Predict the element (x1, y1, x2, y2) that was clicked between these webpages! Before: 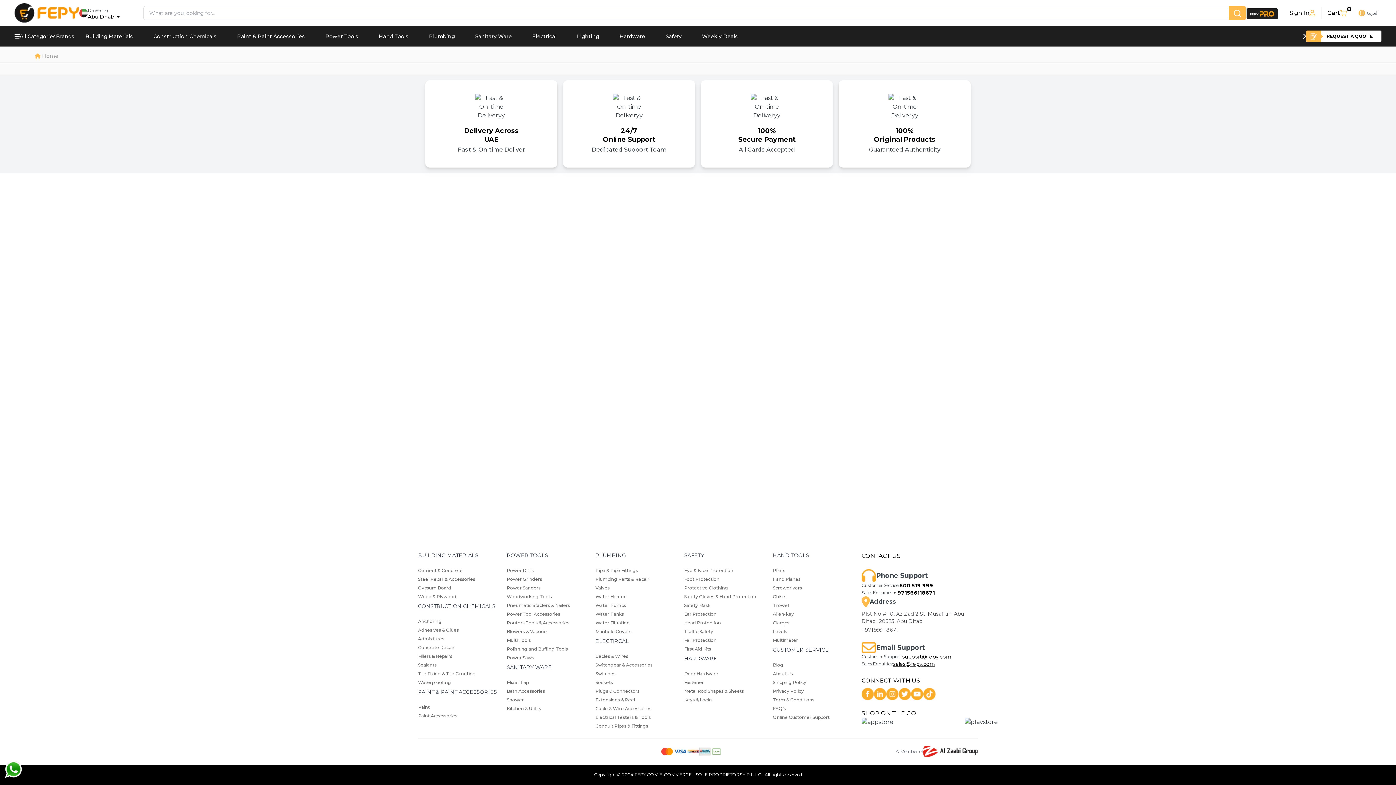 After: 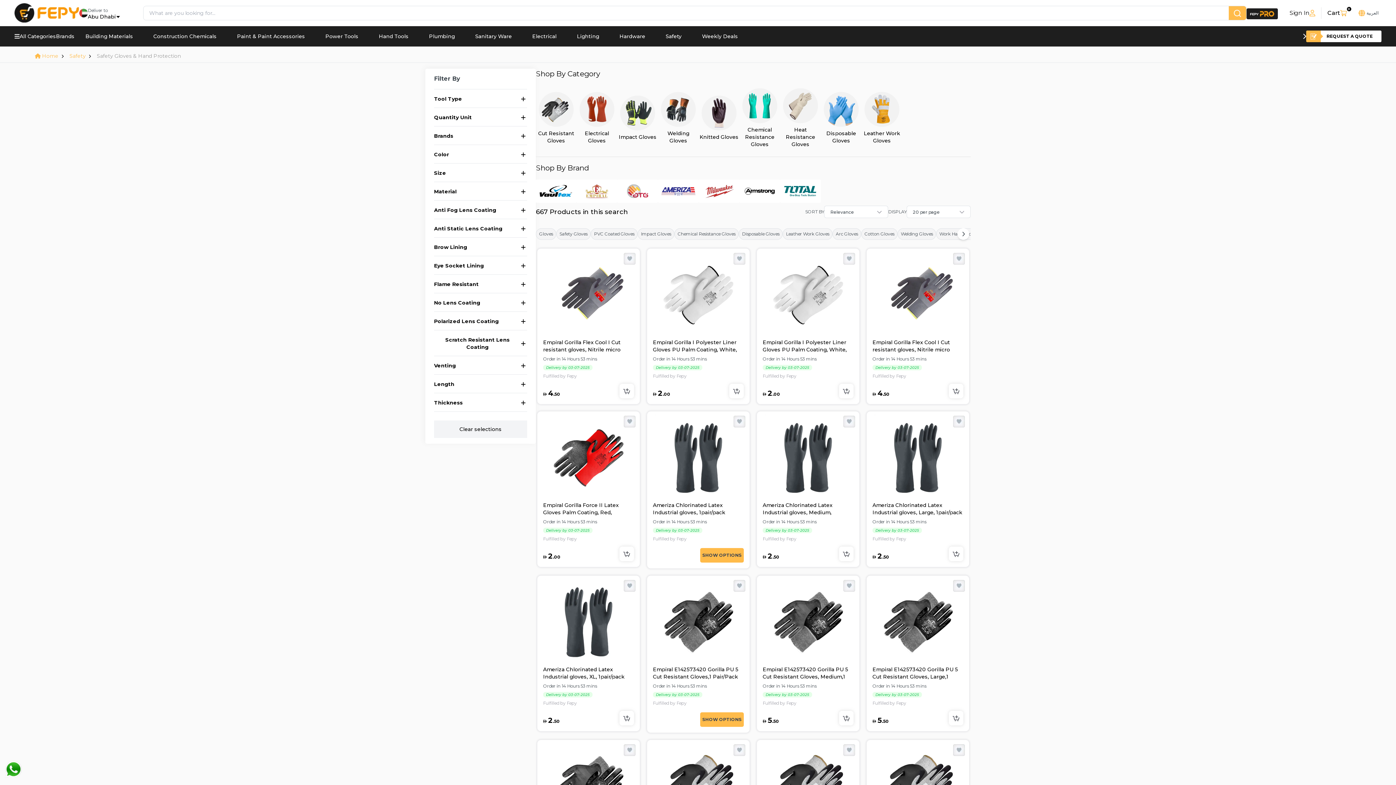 Action: bbox: (684, 594, 773, 602) label: Safety Gloves & Hand Protection